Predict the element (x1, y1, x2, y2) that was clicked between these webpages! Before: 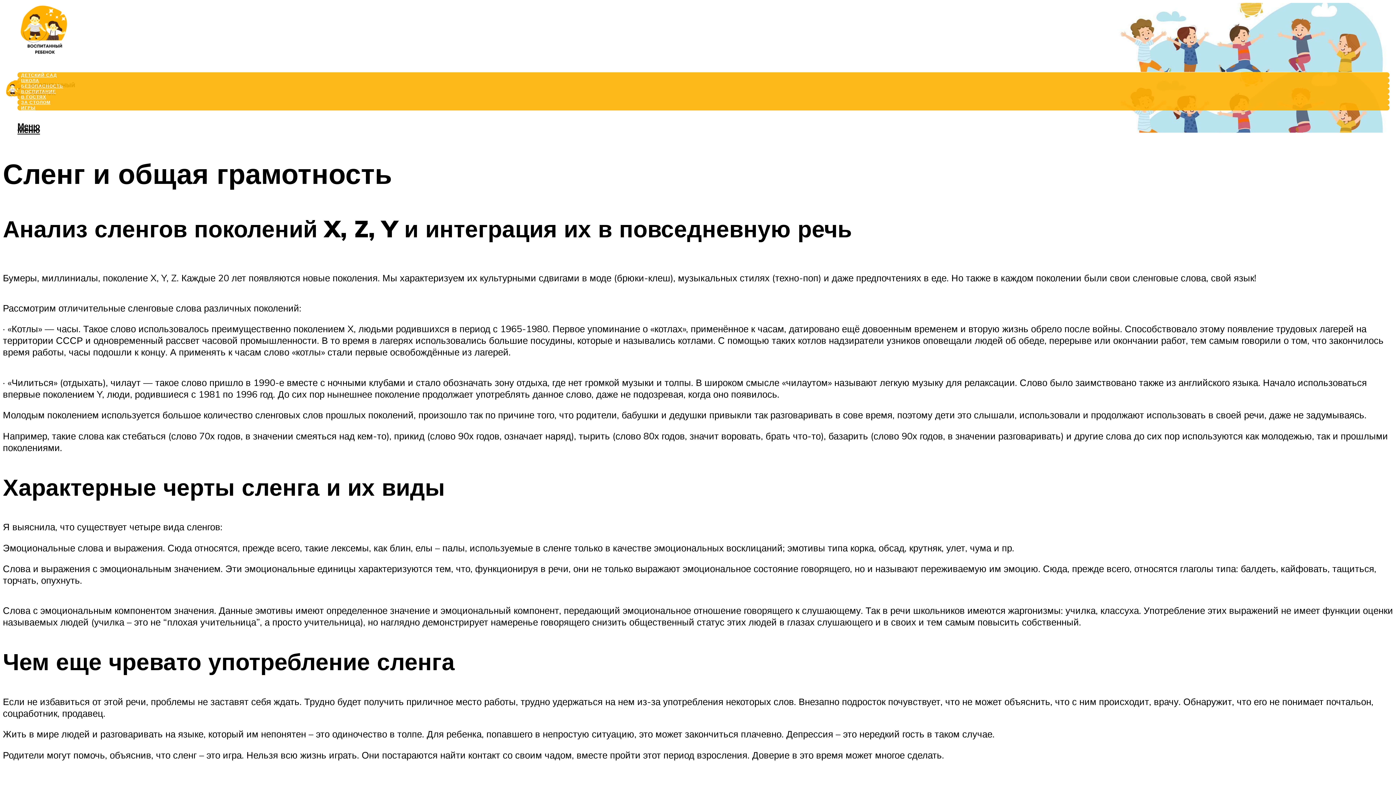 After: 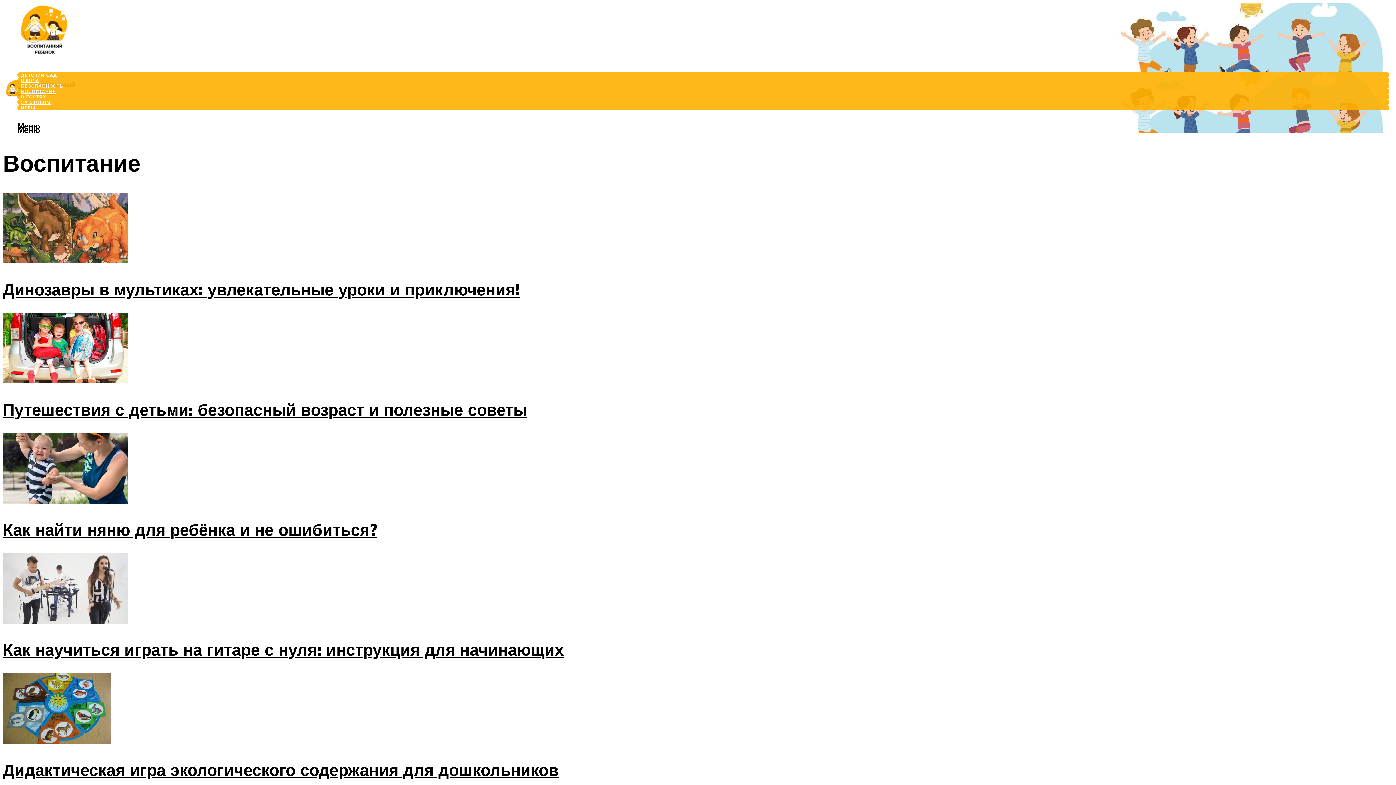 Action: bbox: (21, 88, 56, 94) label: ВОСПИТАНИЕ